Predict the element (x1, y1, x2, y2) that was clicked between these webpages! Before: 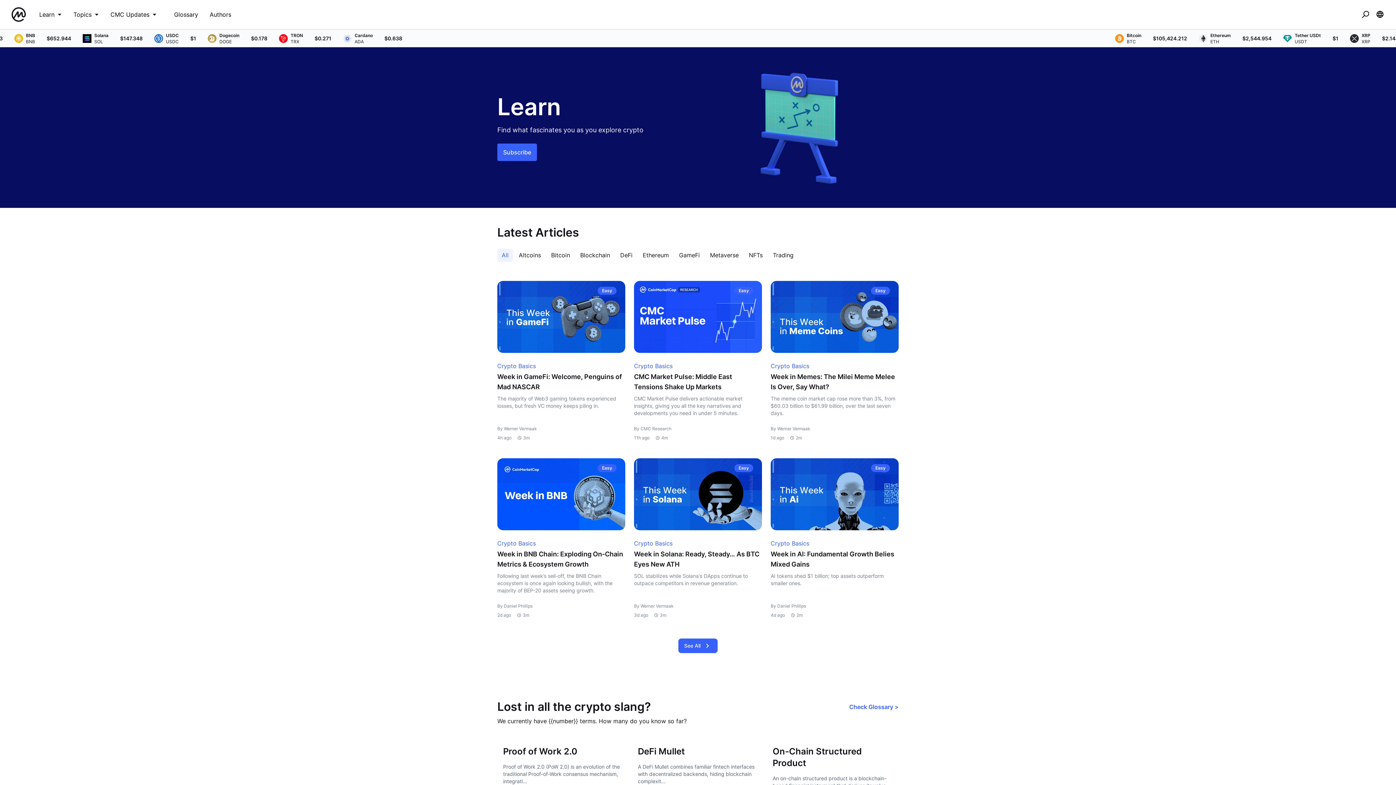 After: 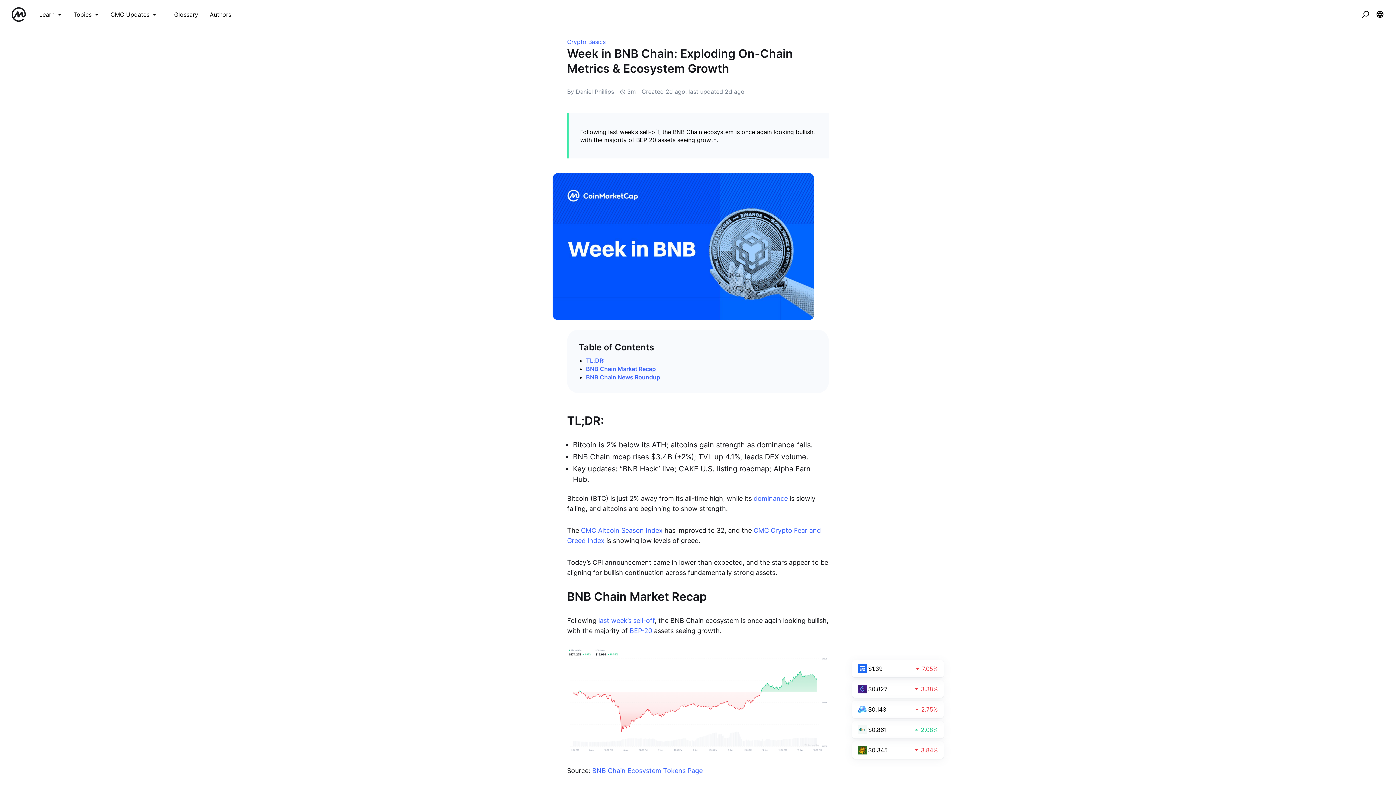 Action: bbox: (497, 458, 625, 627) label: Easy
Crypto Basics
Week in BNB Chain: Exploding On-Chain Metrics & Ecosystem Growth
Following last week’s sell-off, the BNB Chain ecosystem is once again looking bullish, with the majority of BEP-20 assets seeing growth.
By Daniel Phillips
2d ago
3m